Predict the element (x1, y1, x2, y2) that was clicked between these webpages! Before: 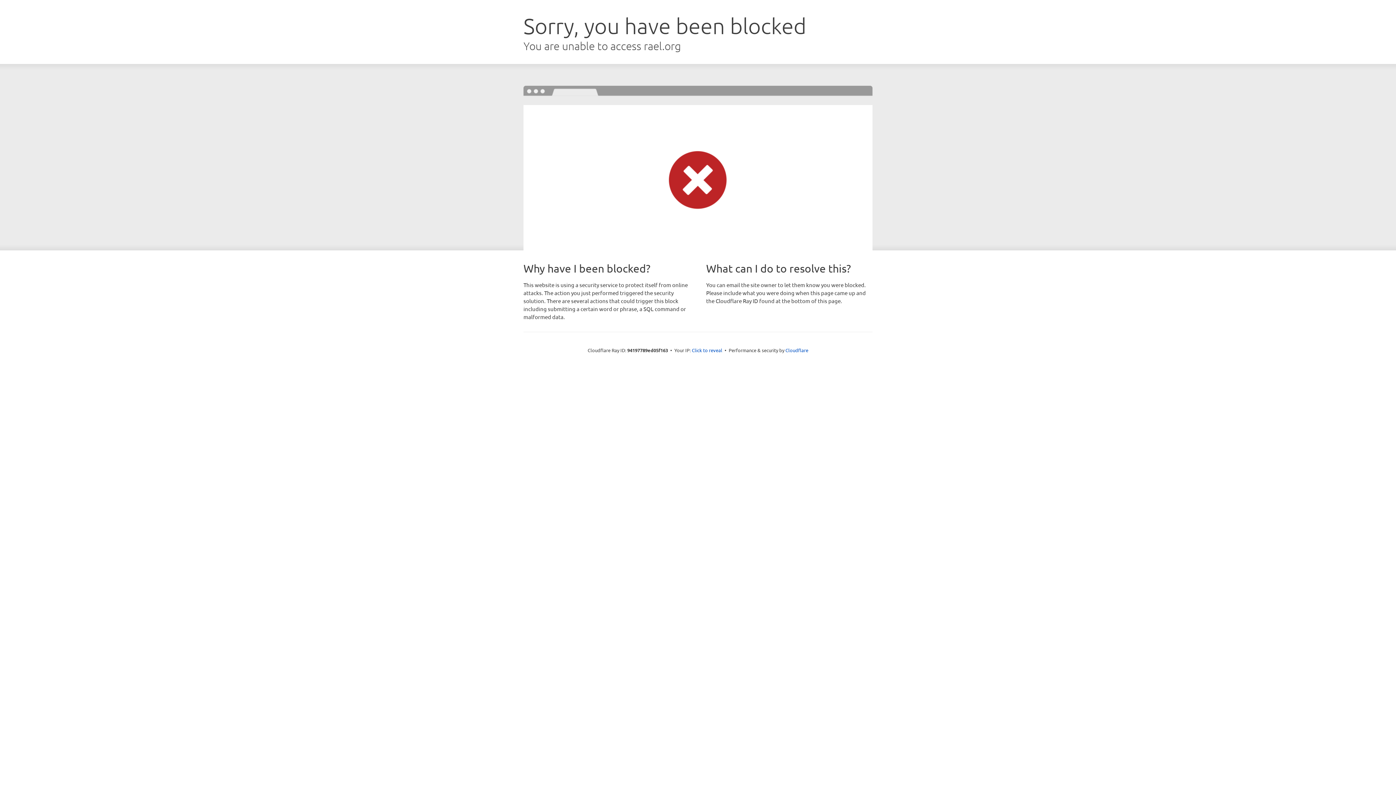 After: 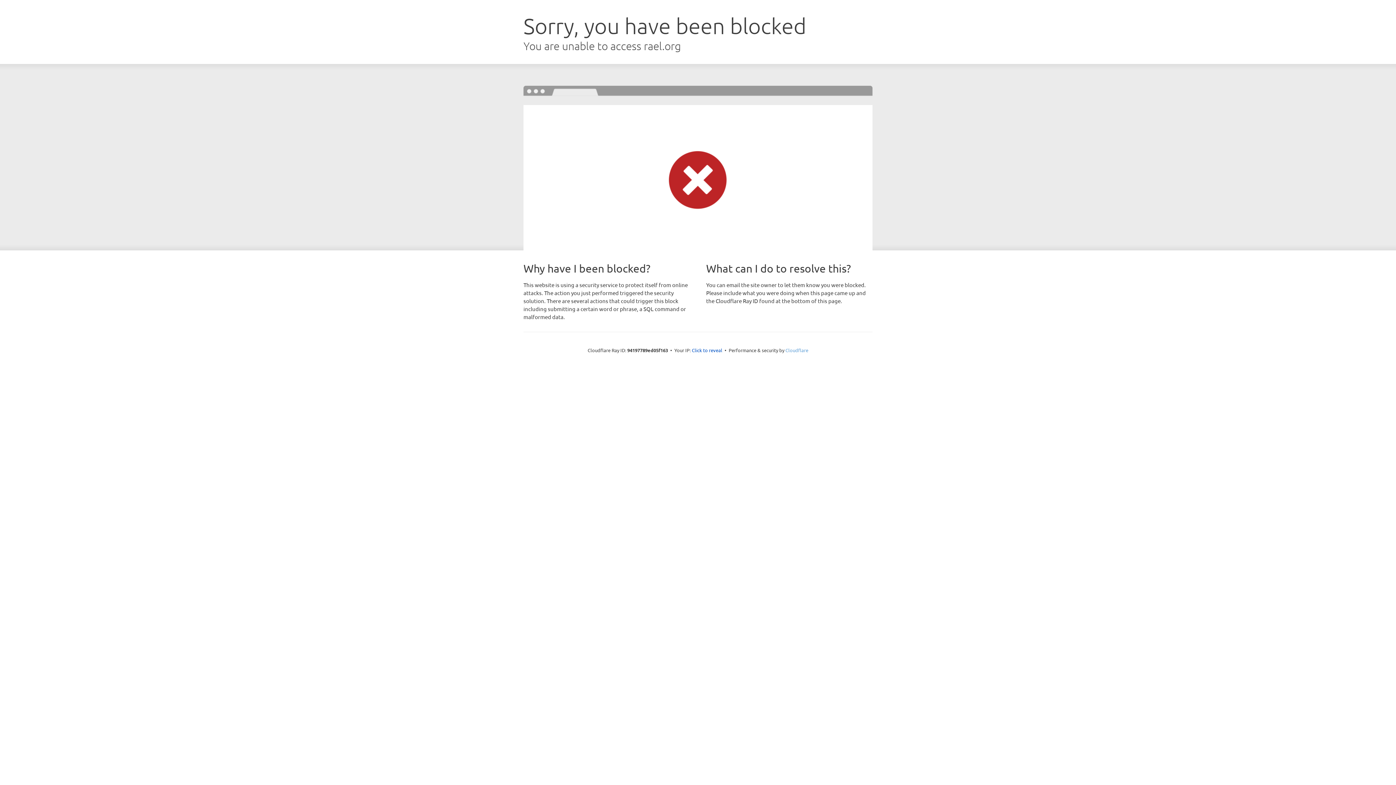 Action: label: Cloudflare bbox: (785, 347, 808, 353)